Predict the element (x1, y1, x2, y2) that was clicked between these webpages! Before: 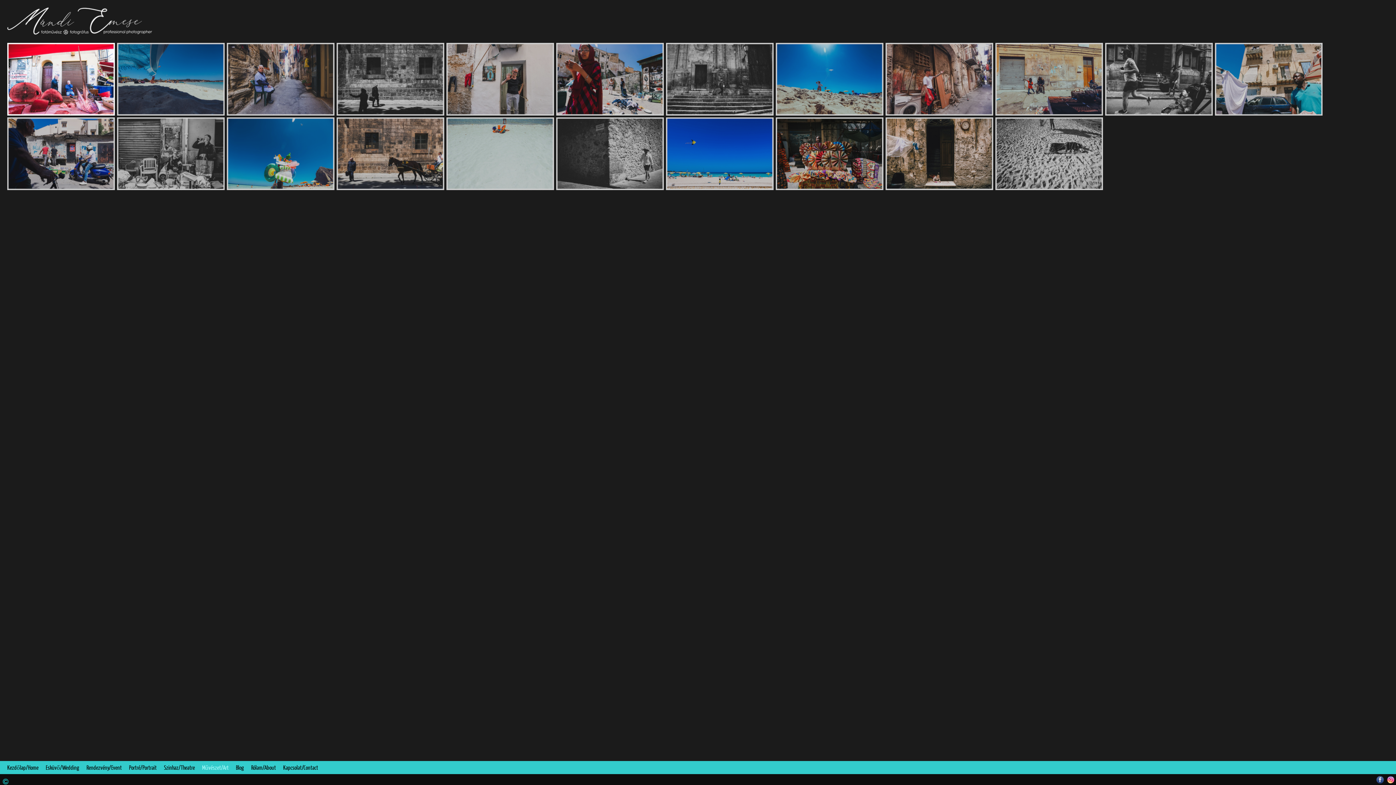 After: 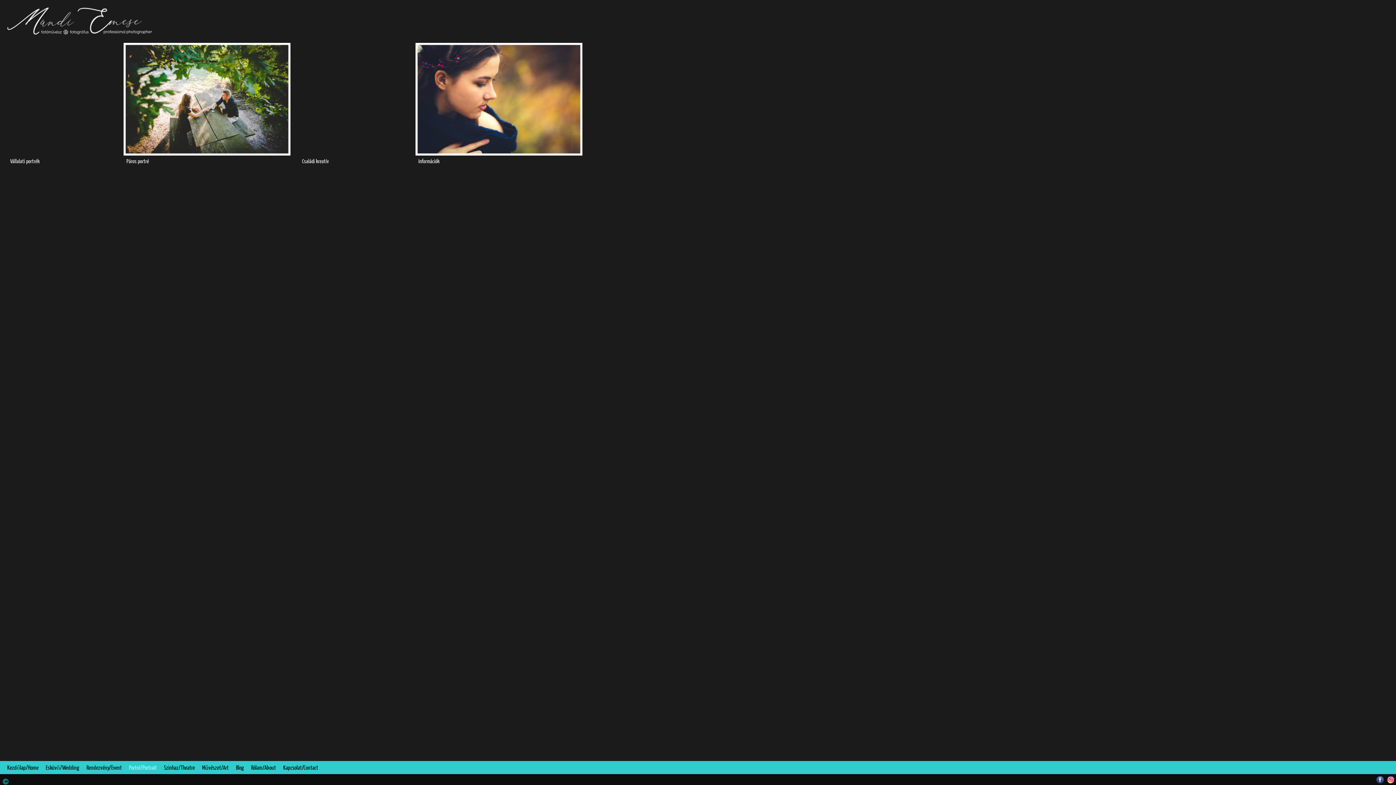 Action: label: Portré/Portrait bbox: (129, 764, 156, 771)